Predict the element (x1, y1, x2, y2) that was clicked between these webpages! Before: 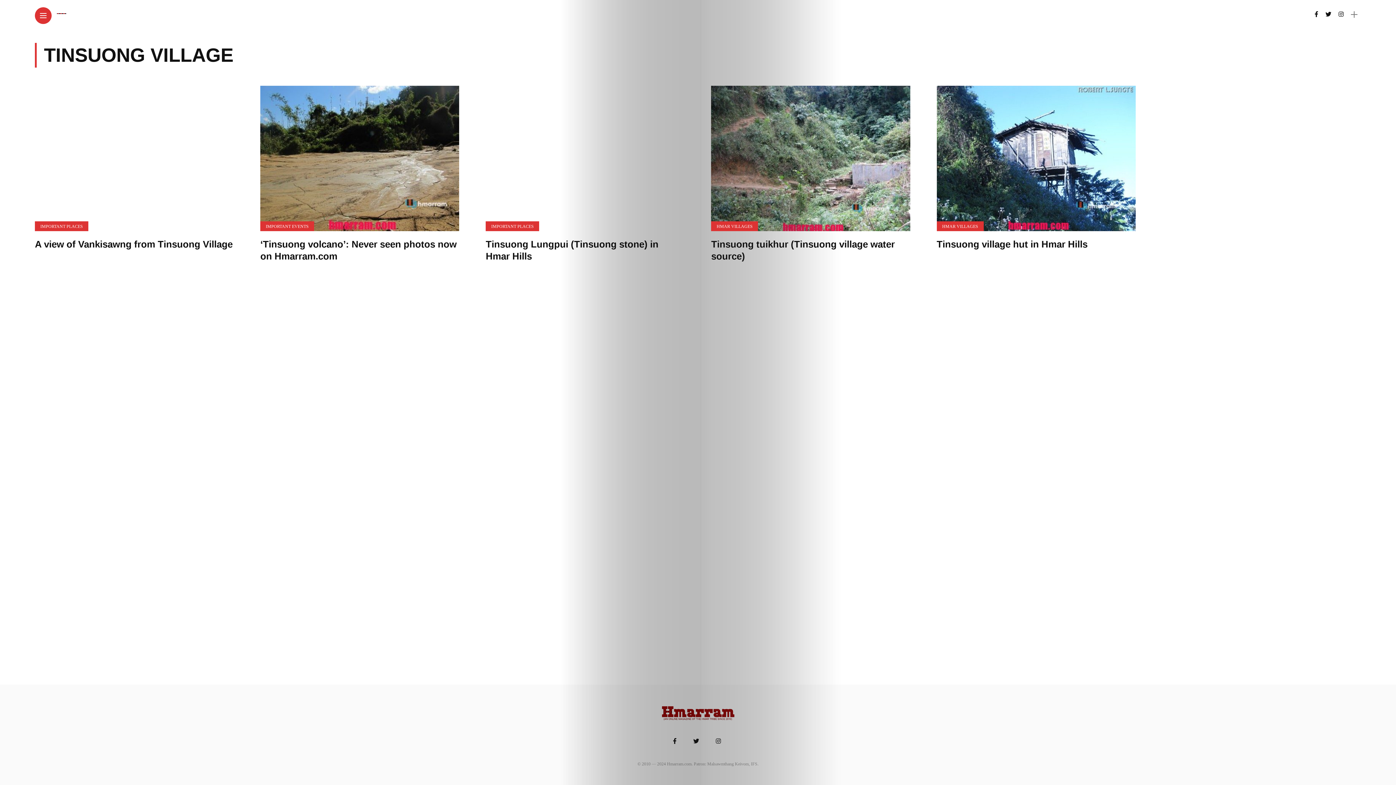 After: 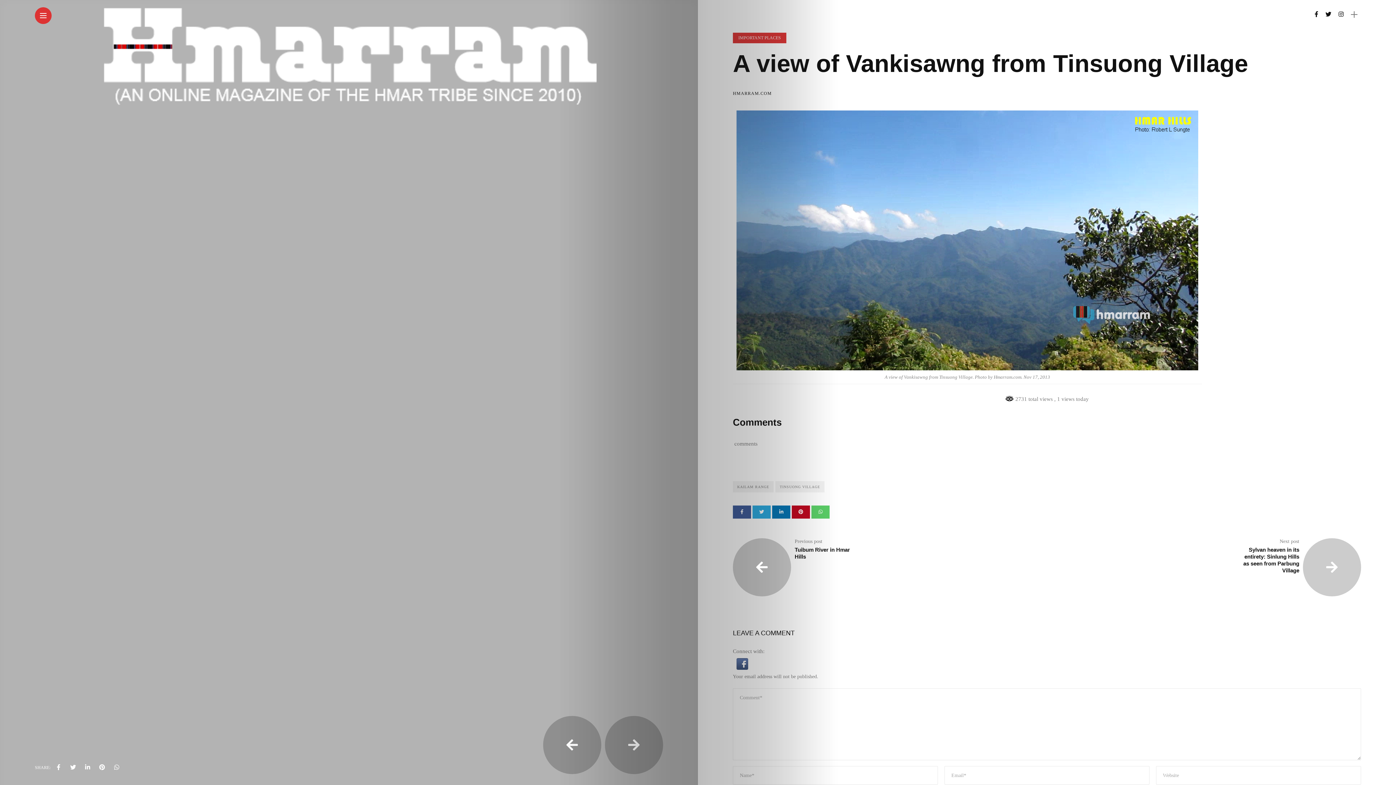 Action: label: A view of Vankisawng from Tinsuong Village bbox: (34, 238, 232, 249)